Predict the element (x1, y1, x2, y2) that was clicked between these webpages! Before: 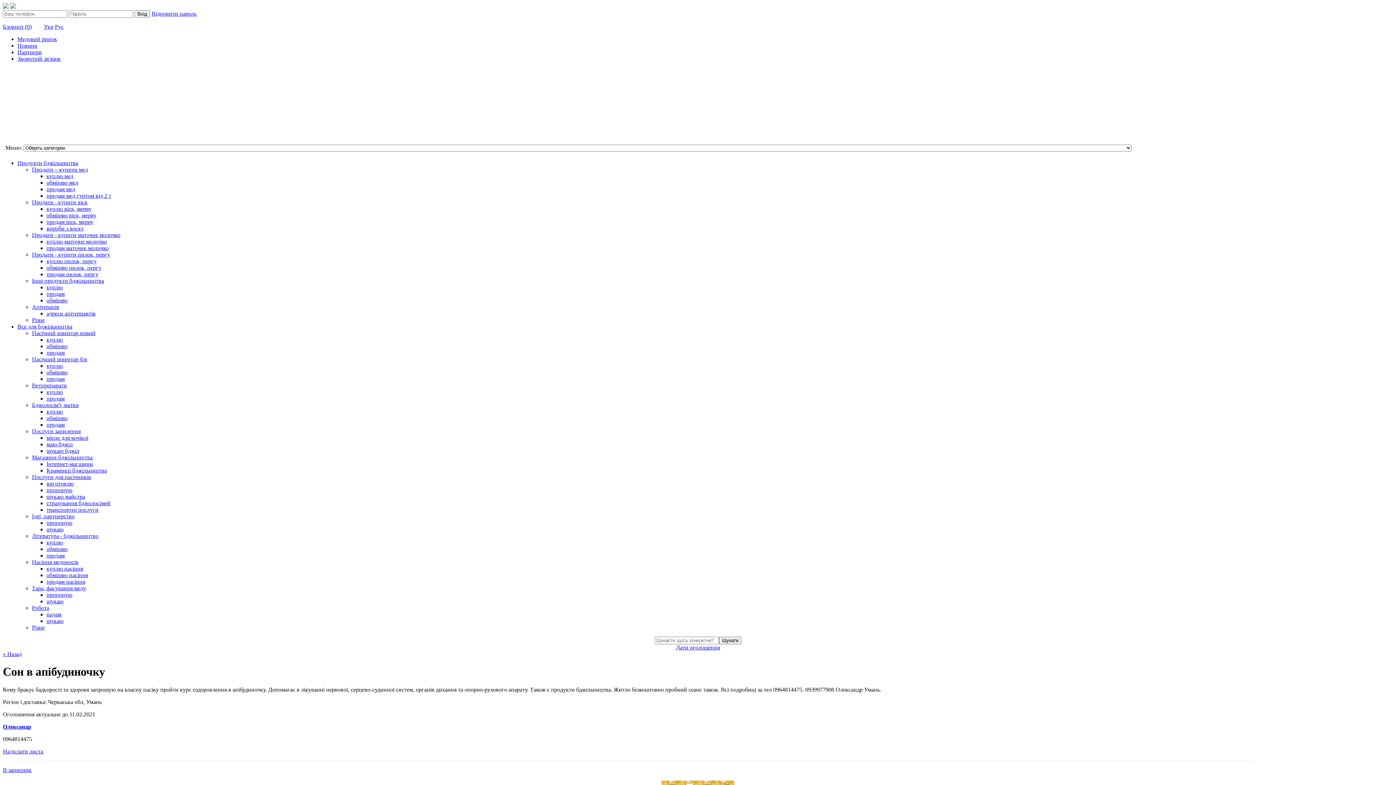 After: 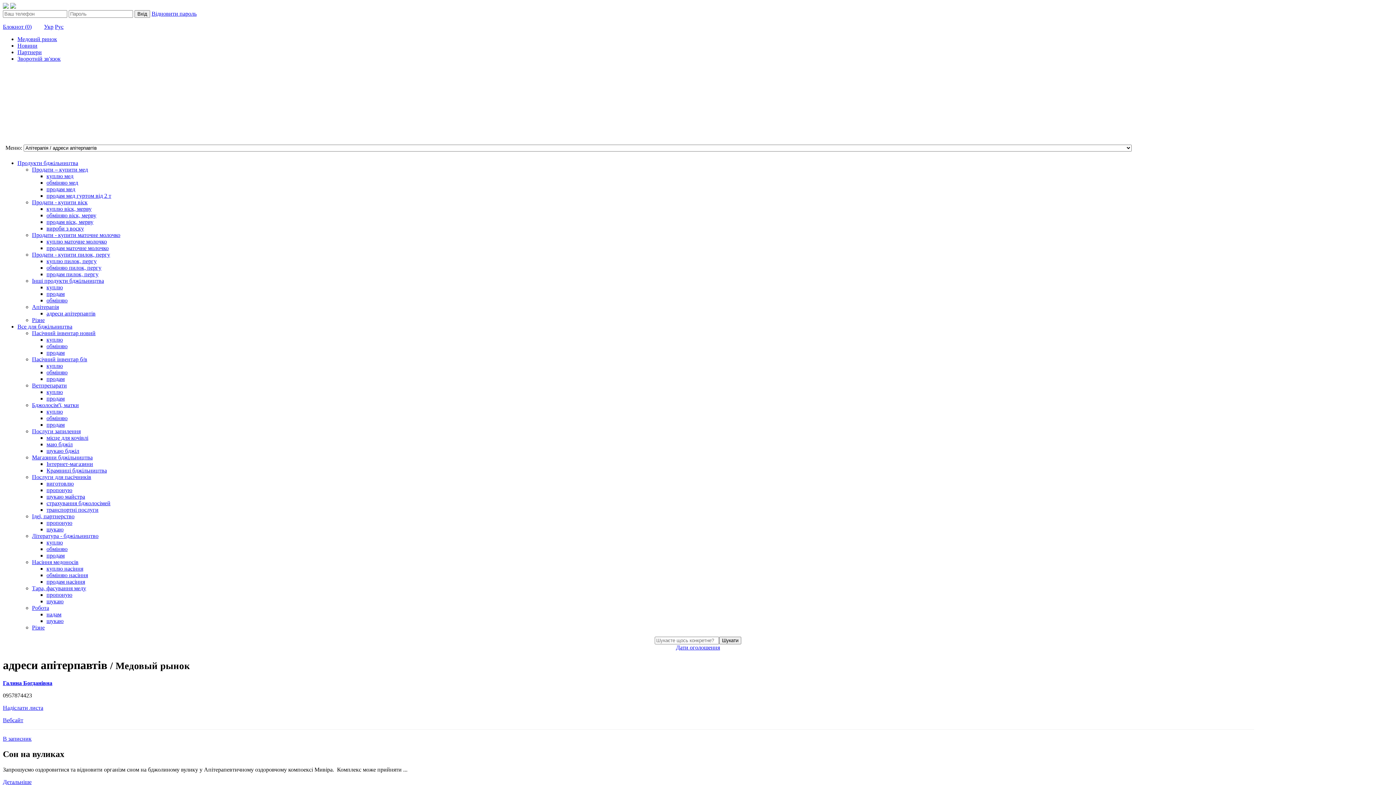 Action: bbox: (46, 310, 95, 316) label: адреси апітерпавтів